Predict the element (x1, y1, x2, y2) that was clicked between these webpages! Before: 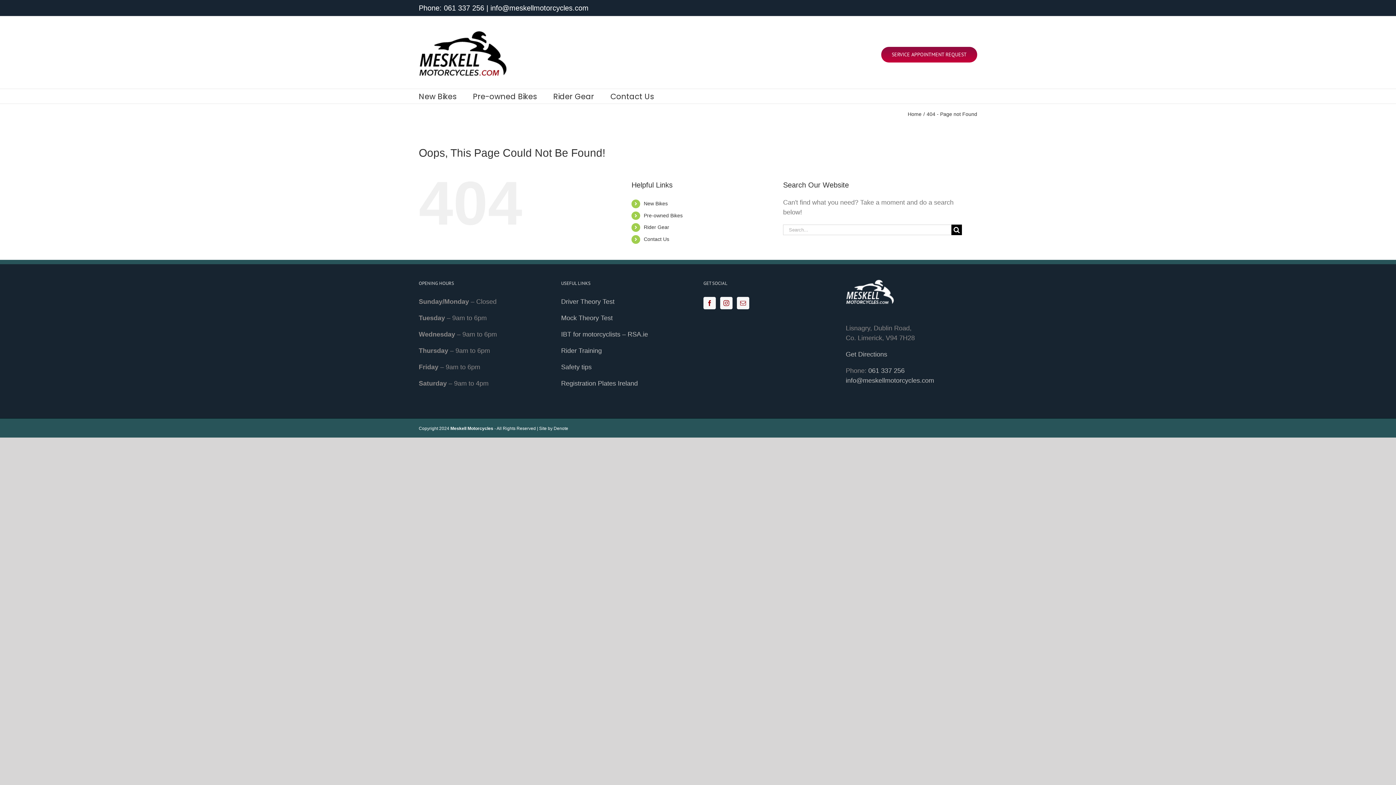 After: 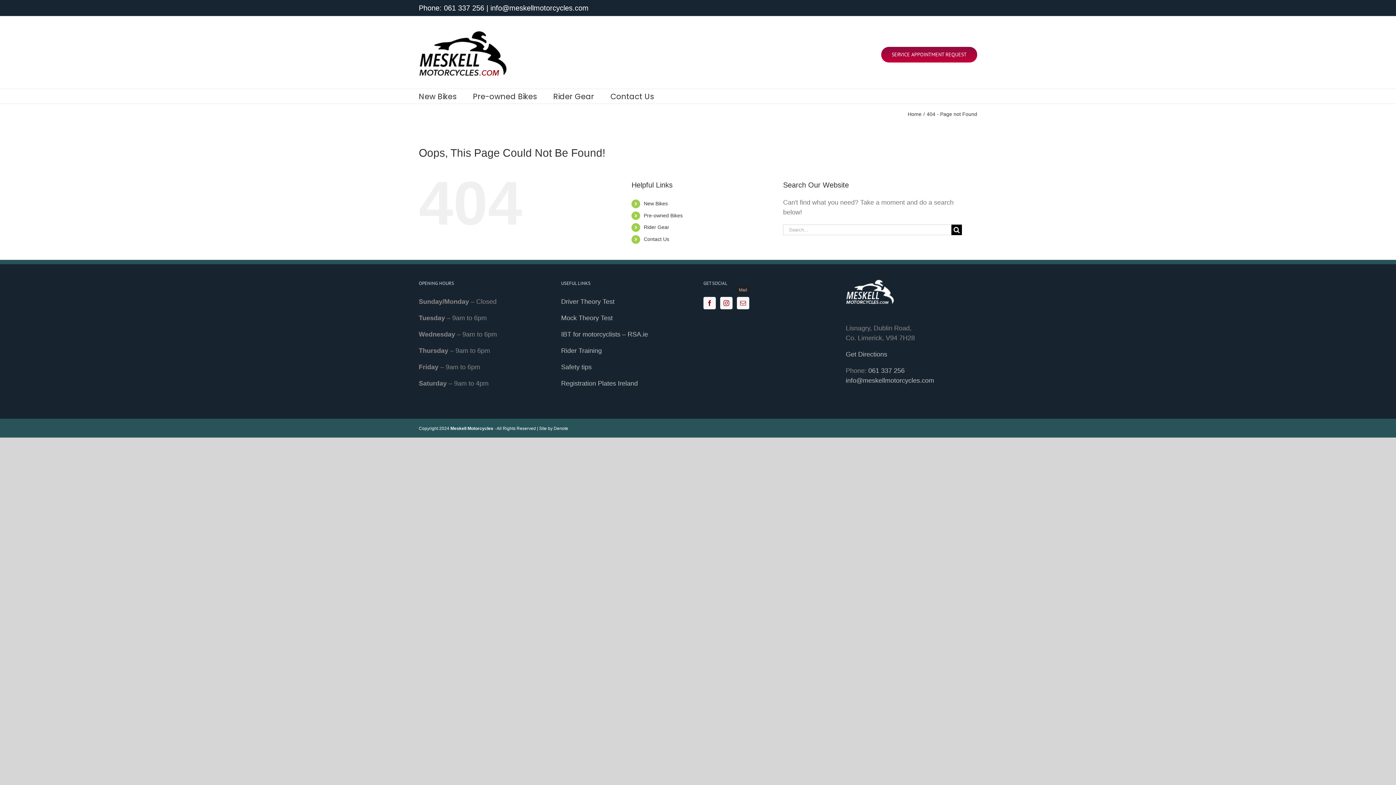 Action: label: Mail bbox: (737, 297, 749, 309)